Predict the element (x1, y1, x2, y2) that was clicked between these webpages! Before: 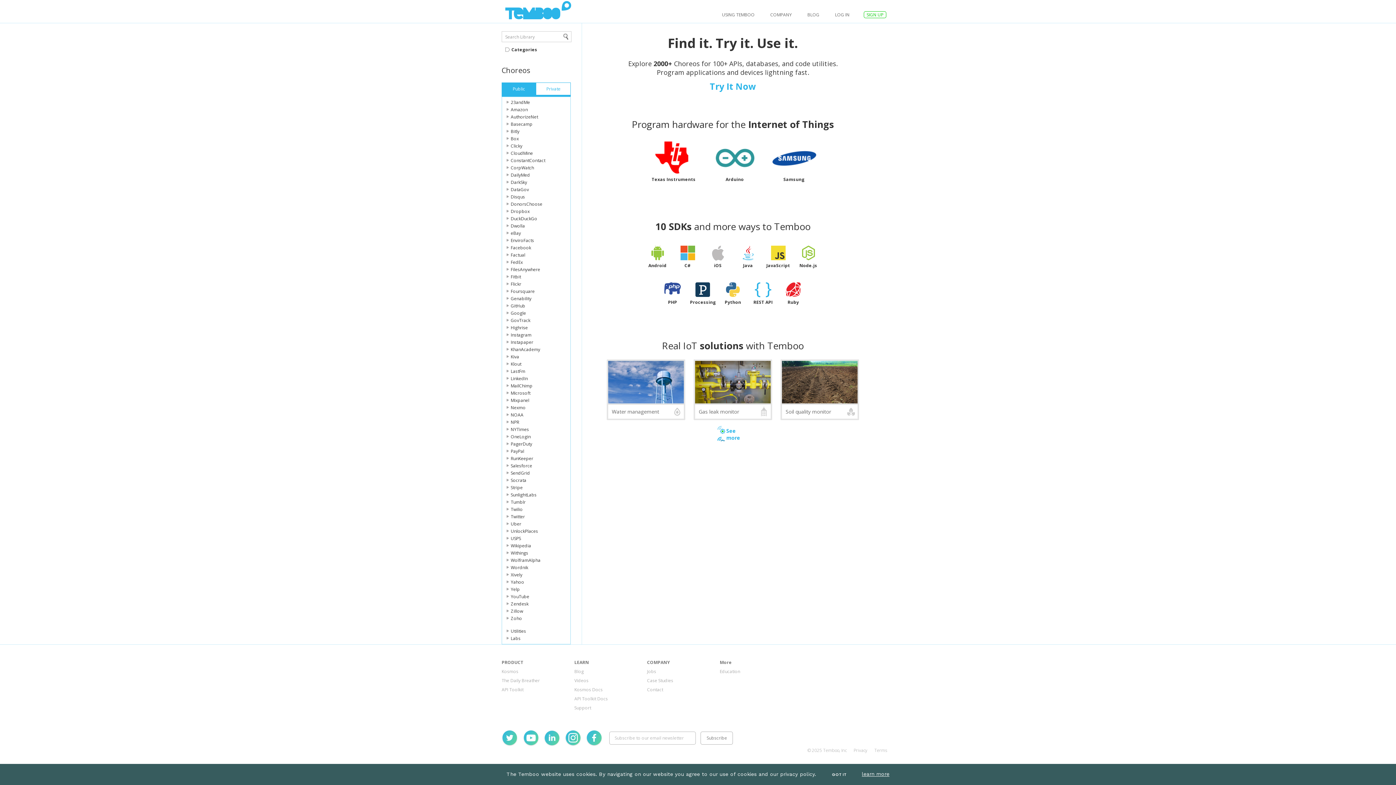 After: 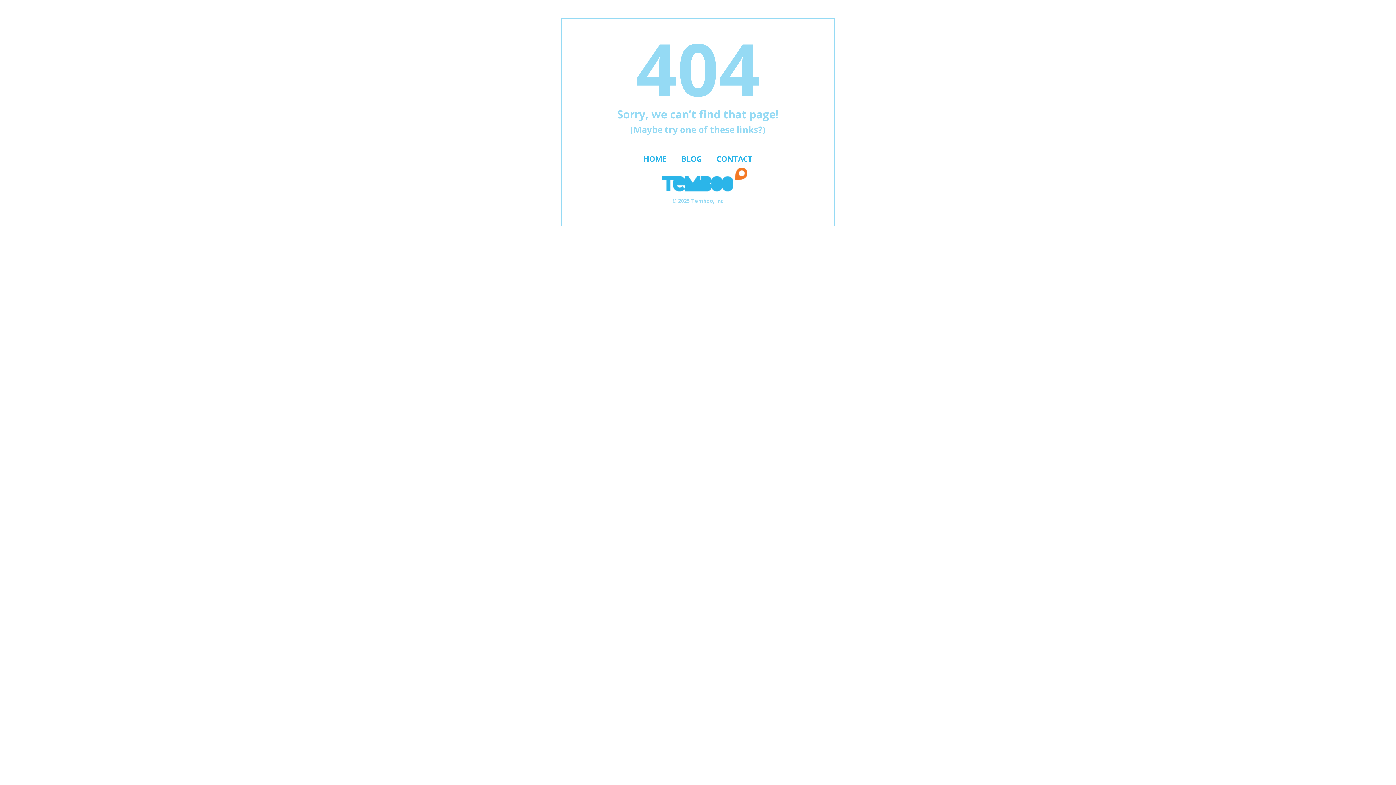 Action: label: Gas leak monitor

Build it

  bbox: (690, 409, 777, 415)